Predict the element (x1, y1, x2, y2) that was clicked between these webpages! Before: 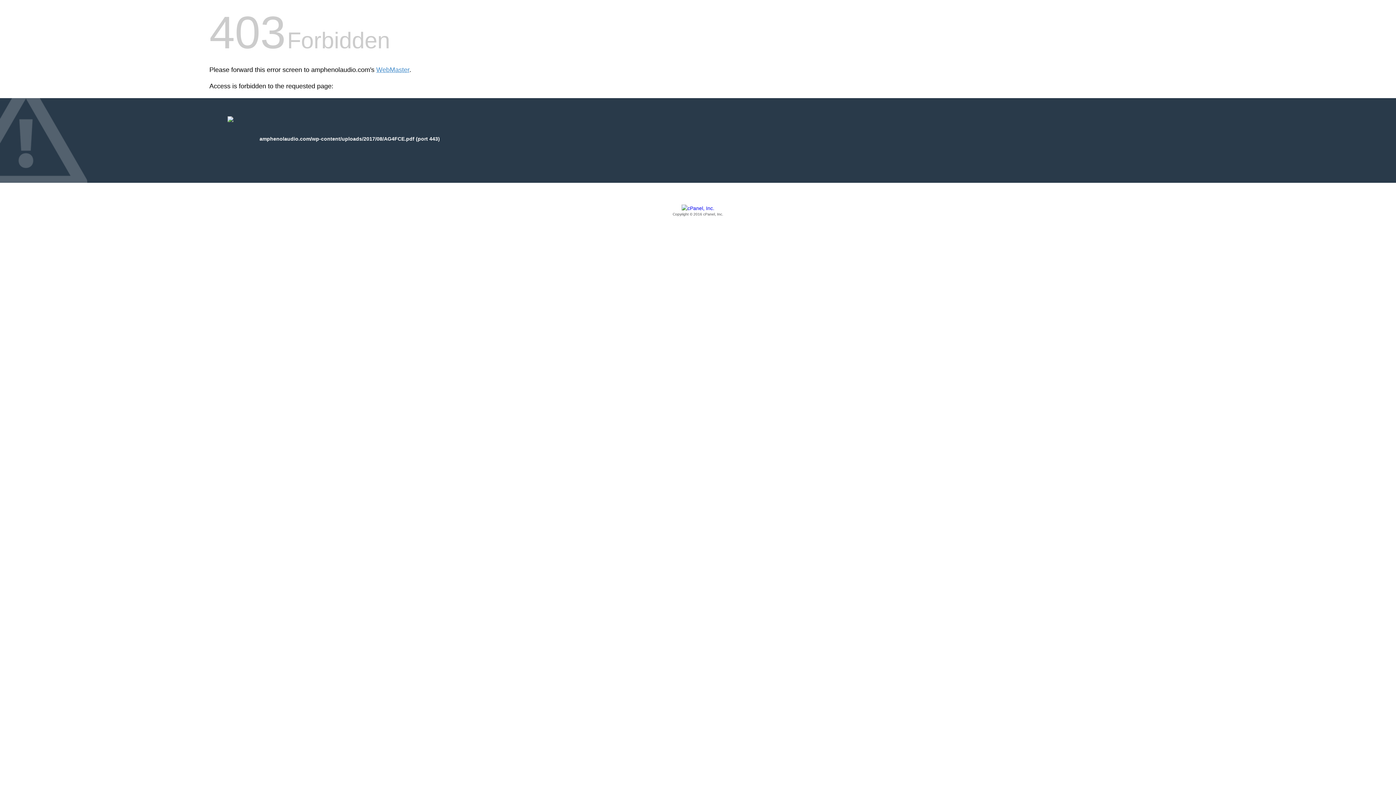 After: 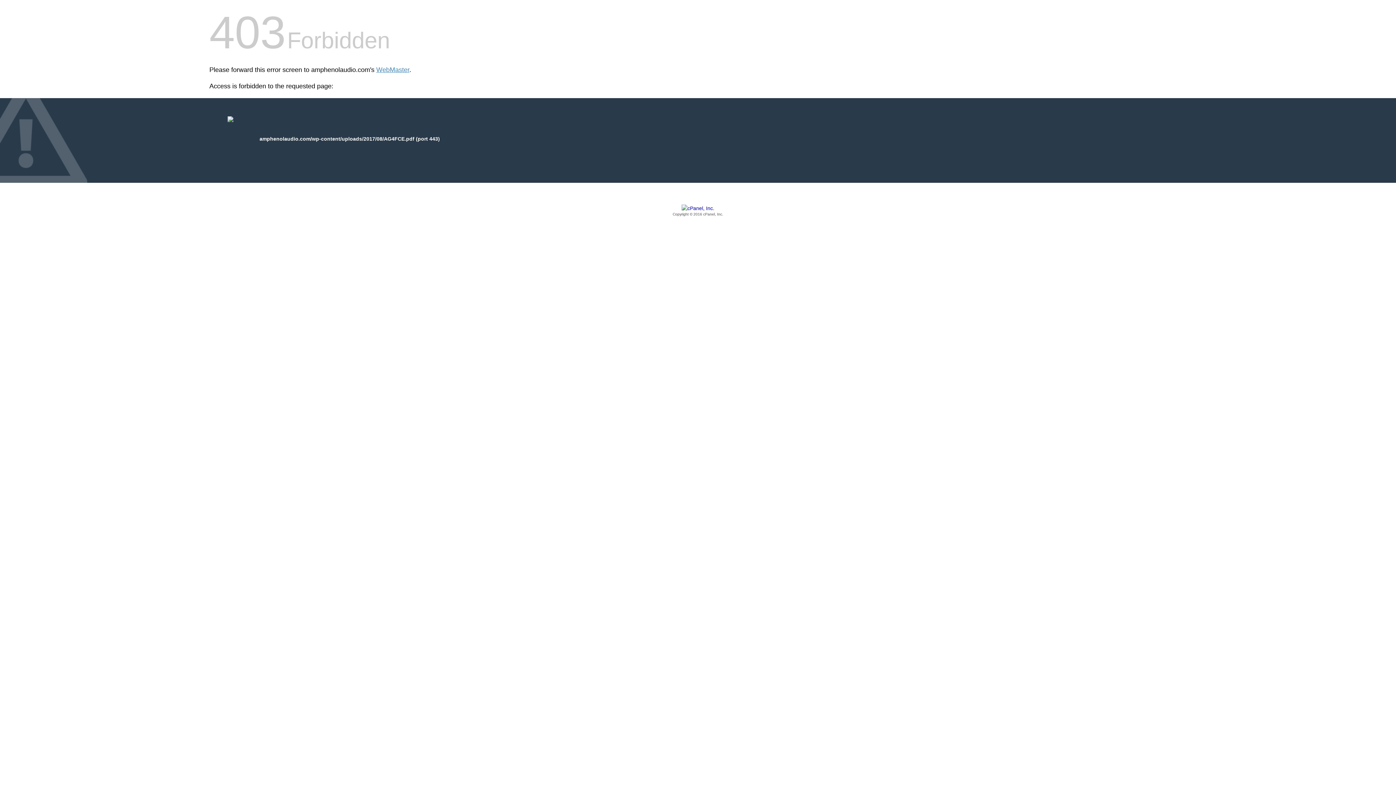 Action: label: Copyright © 2016 cPanel, Inc. bbox: (209, 205, 1186, 217)